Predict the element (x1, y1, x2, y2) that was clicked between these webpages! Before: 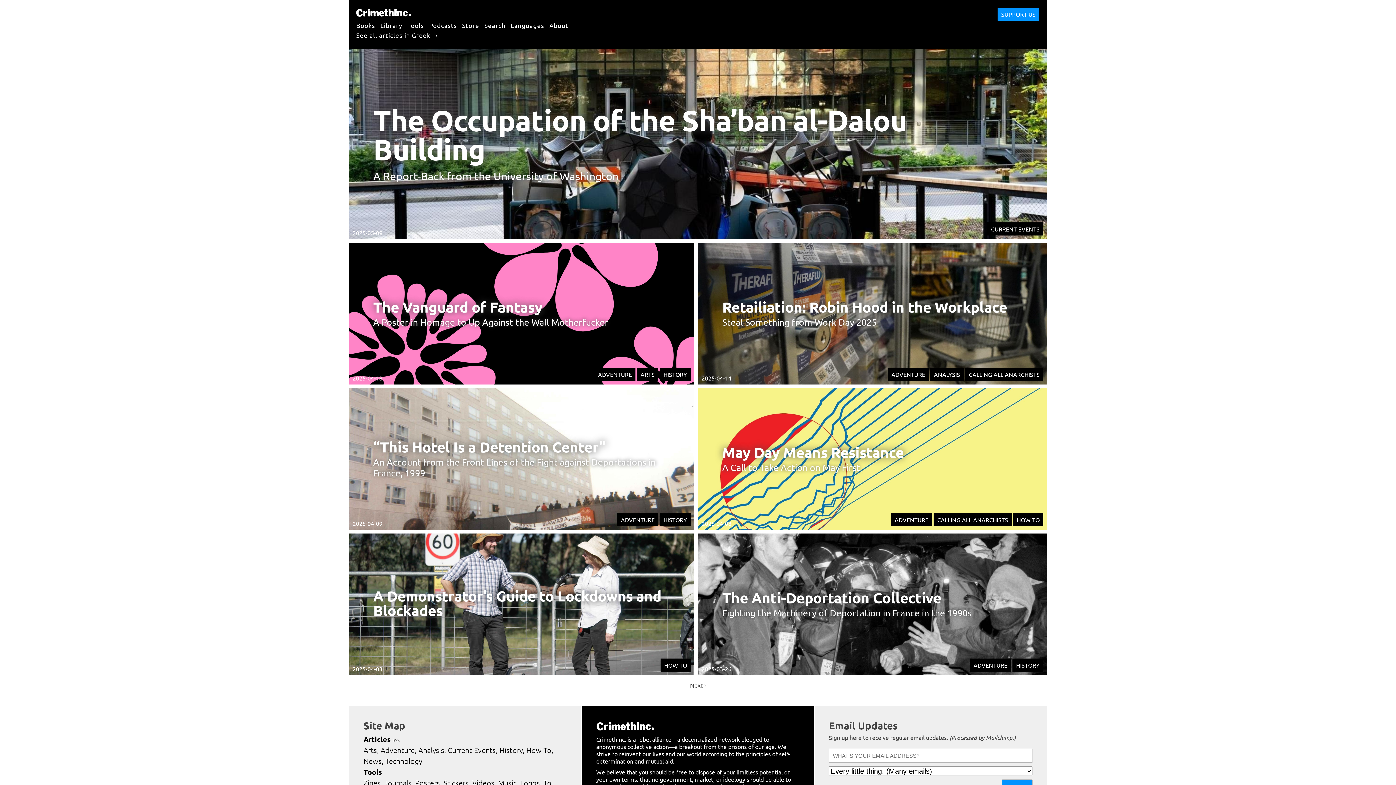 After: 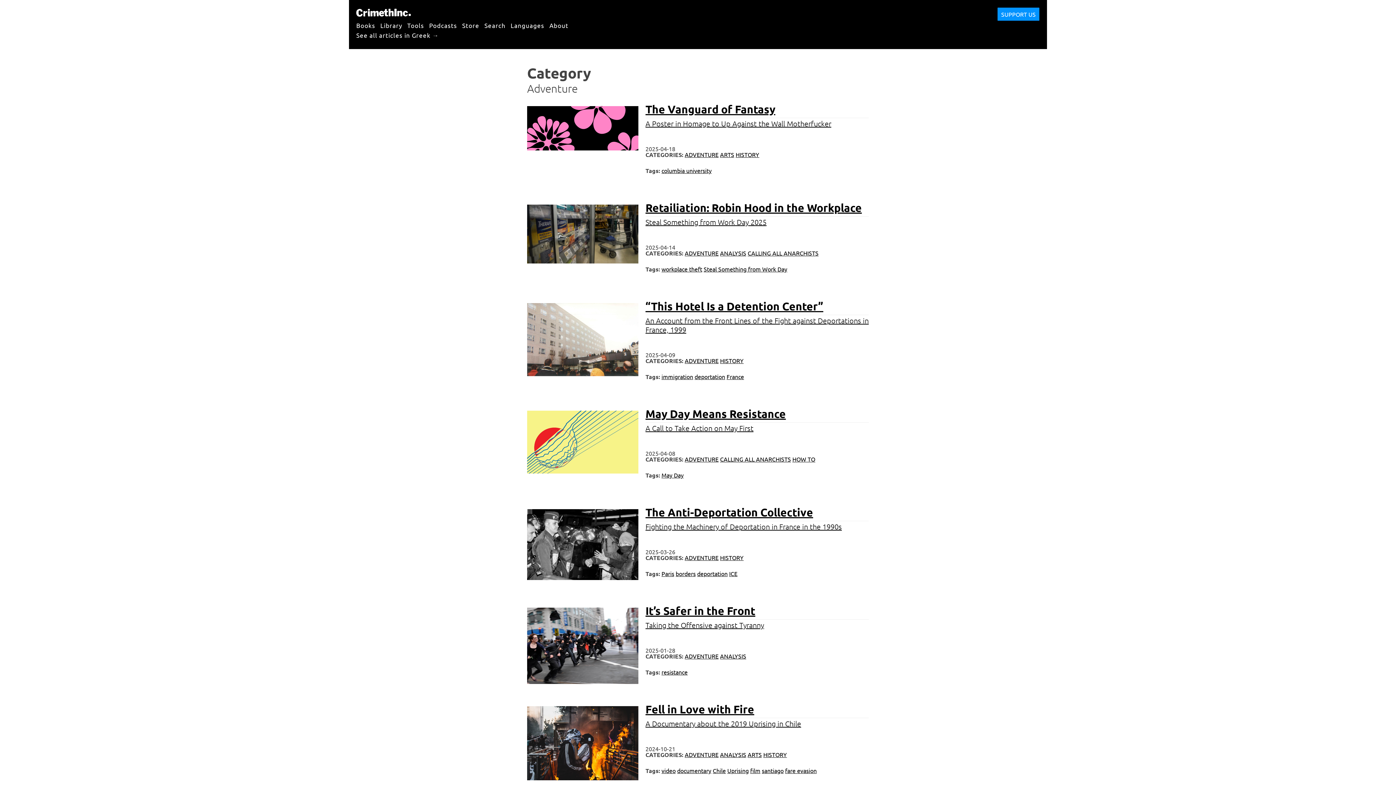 Action: bbox: (891, 371, 925, 378) label: ADVENTURE